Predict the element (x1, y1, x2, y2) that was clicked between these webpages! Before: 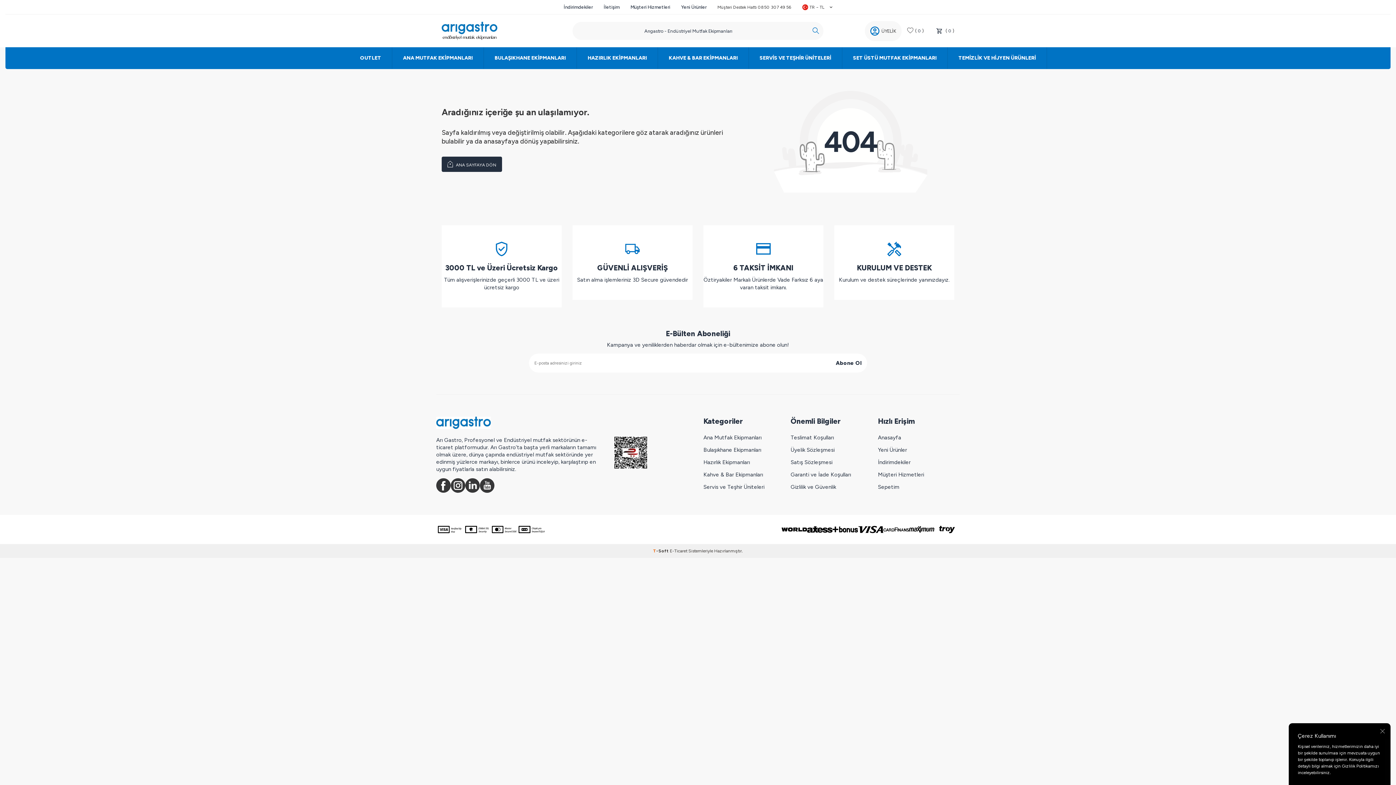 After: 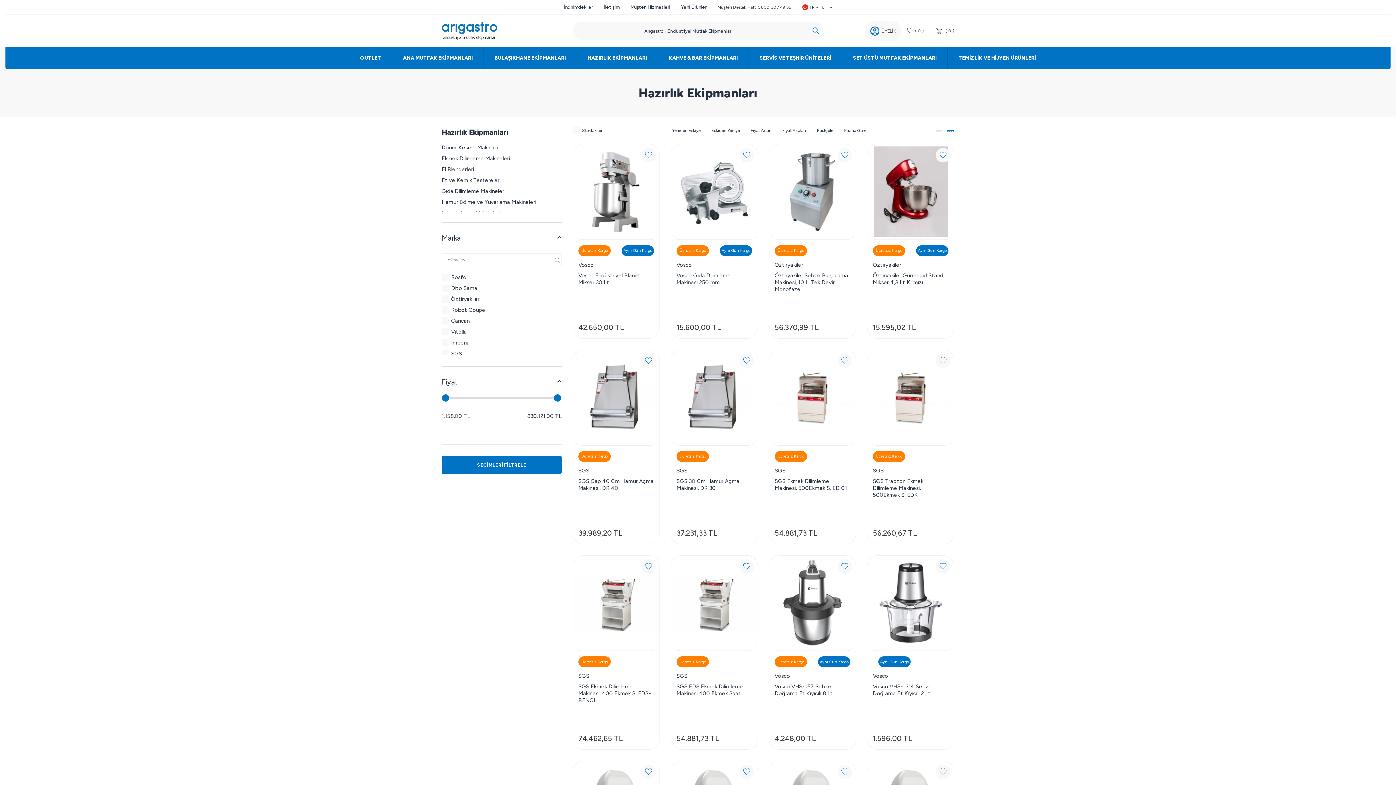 Action: label: Hazırlık Ekipmanları bbox: (703, 456, 780, 468)